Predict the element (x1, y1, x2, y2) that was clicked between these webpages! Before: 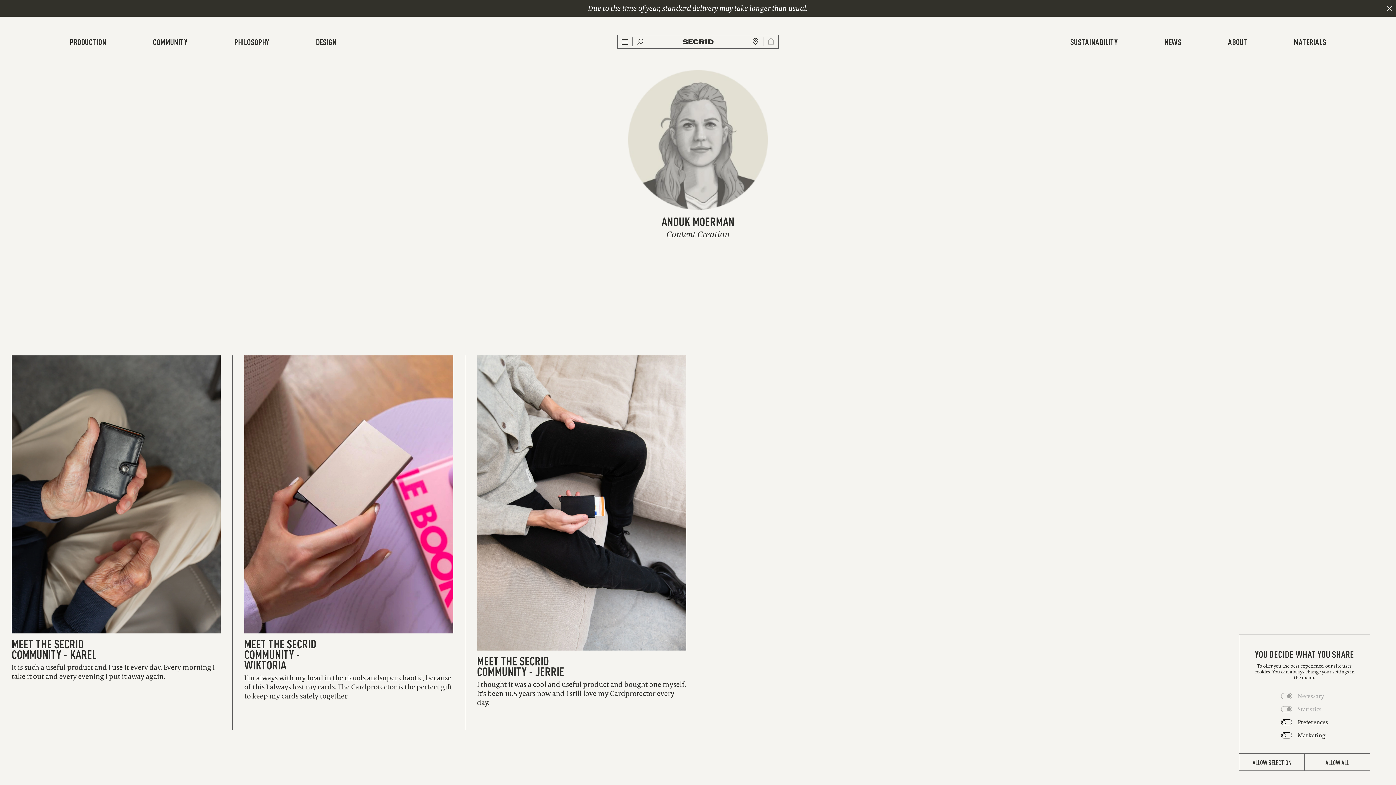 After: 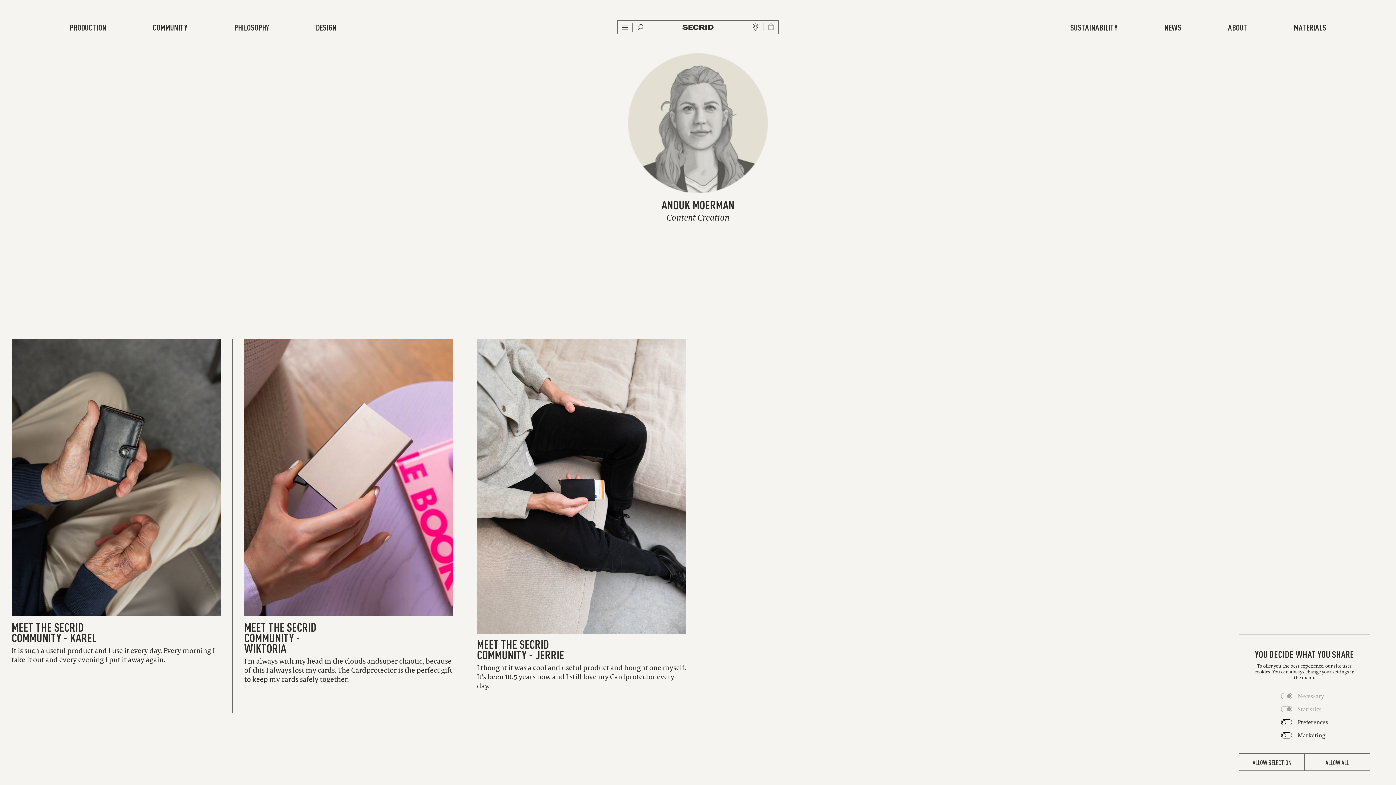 Action: bbox: (0, 0, 1396, 16) label: Due to the time of year, standard delivery may take longer than usual.